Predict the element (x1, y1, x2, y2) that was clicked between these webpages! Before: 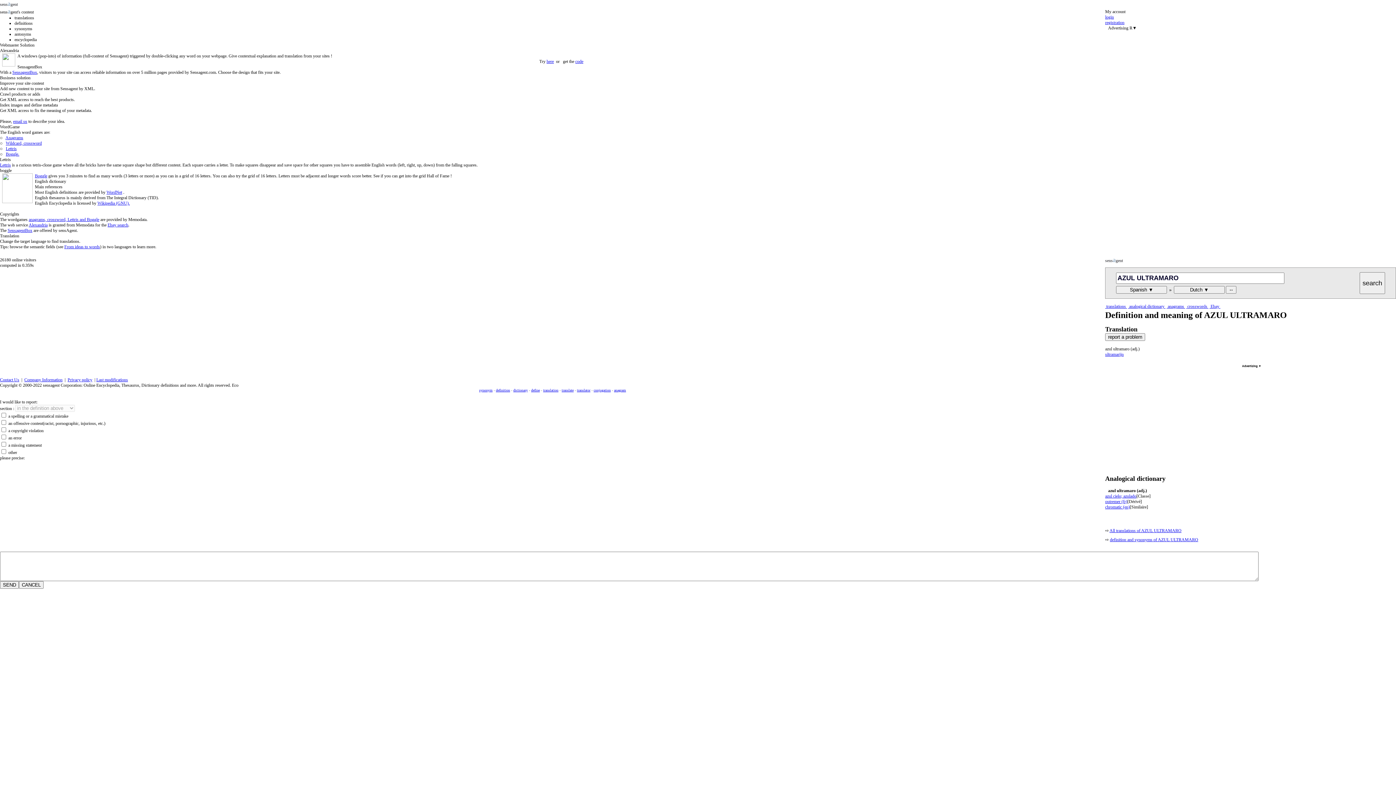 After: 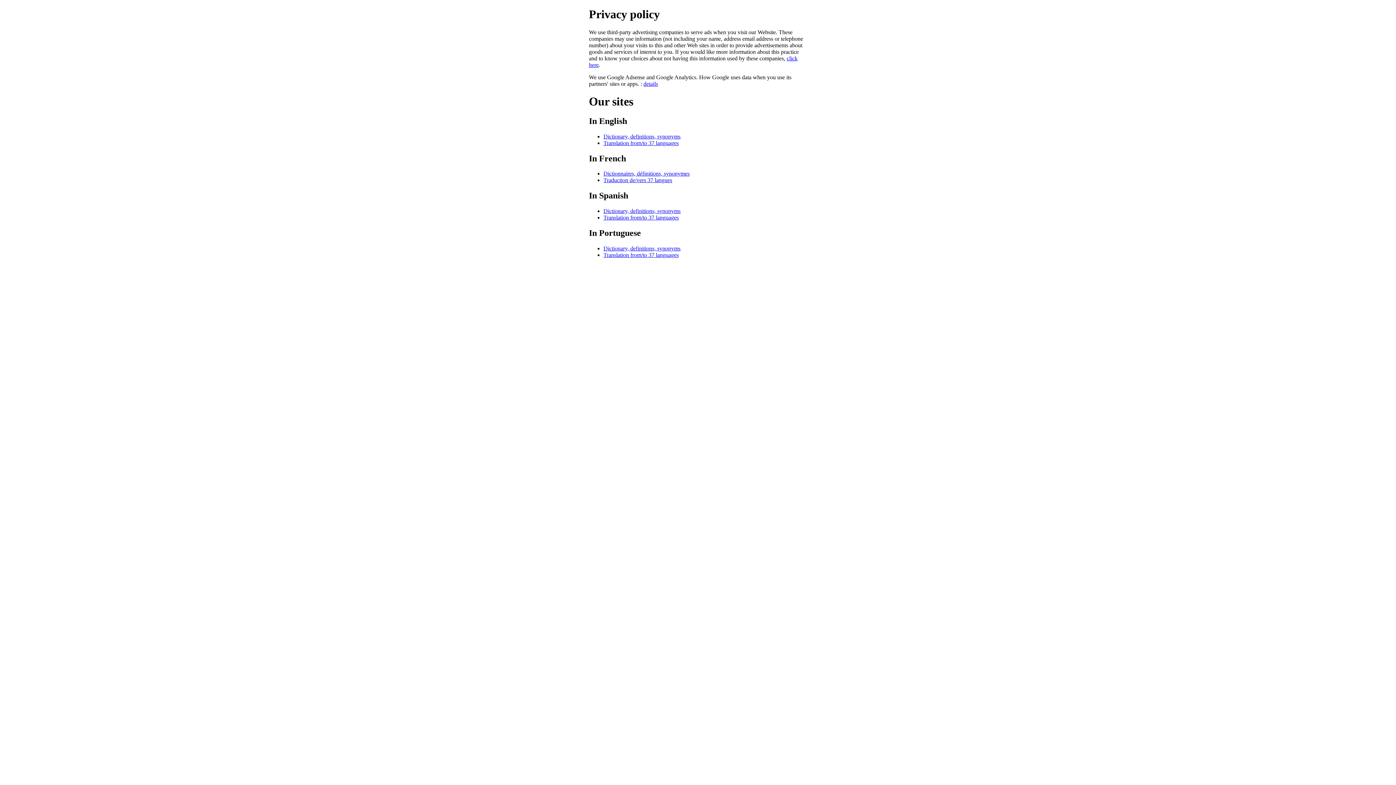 Action: bbox: (67, 377, 92, 382) label: Privacy policy